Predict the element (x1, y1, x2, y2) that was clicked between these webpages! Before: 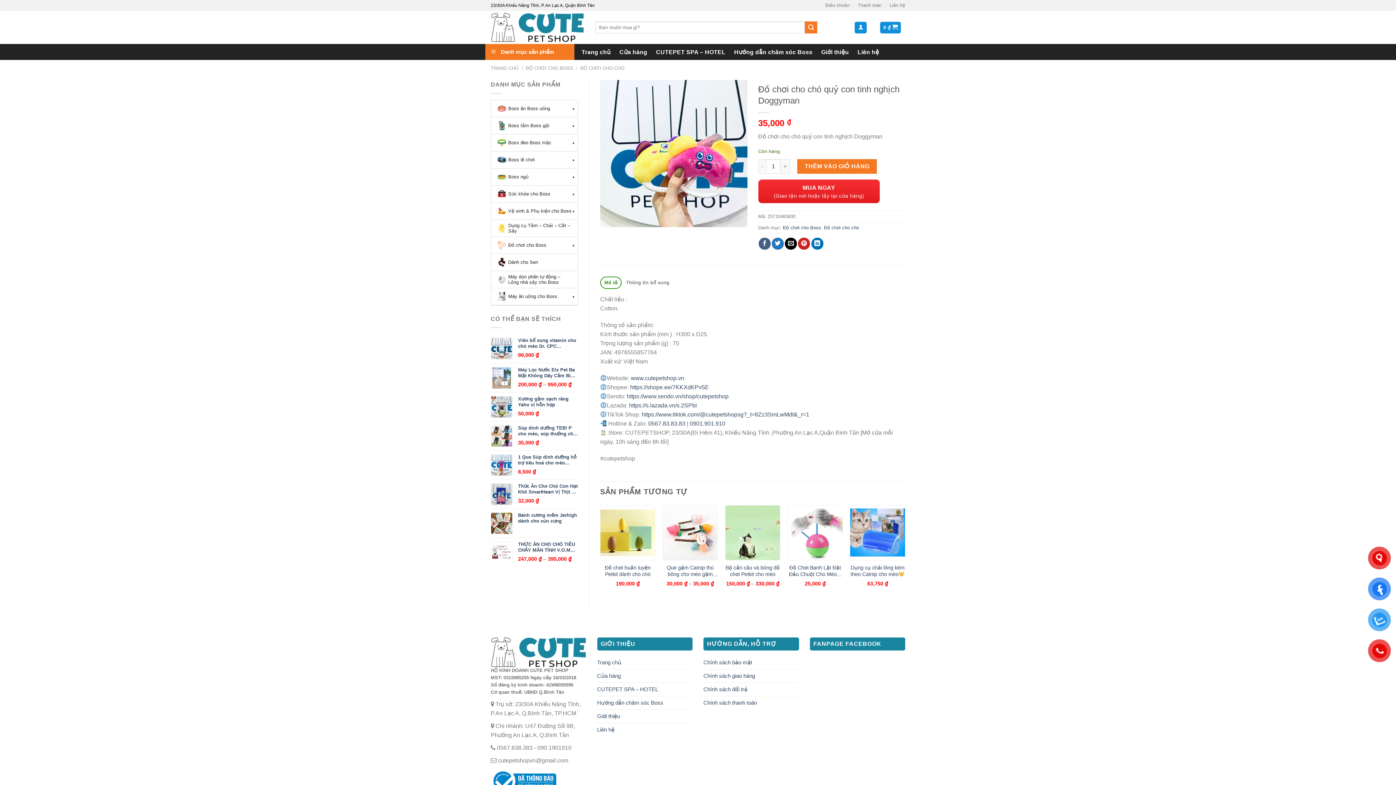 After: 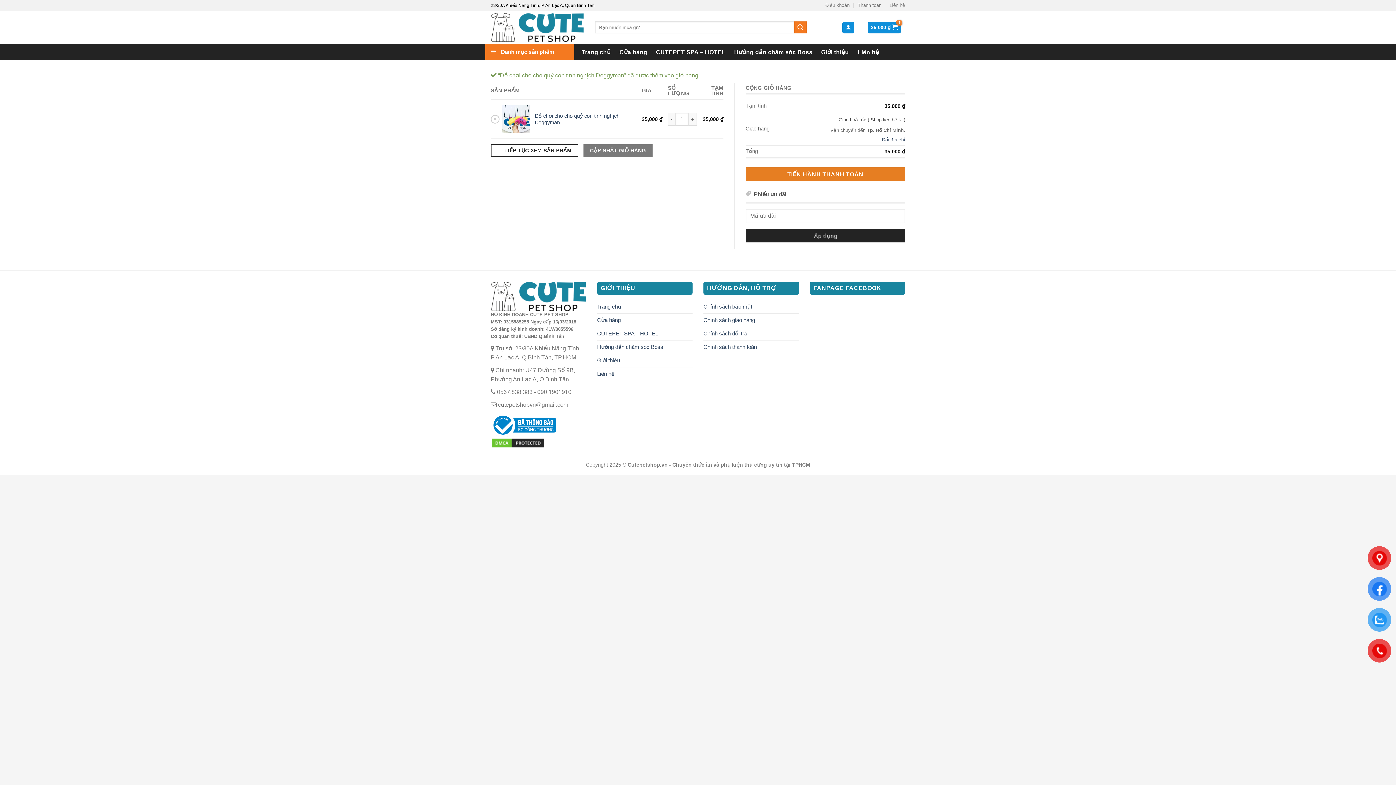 Action: bbox: (797, 159, 877, 173) label: THÊM VÀO GIỎ HÀNG